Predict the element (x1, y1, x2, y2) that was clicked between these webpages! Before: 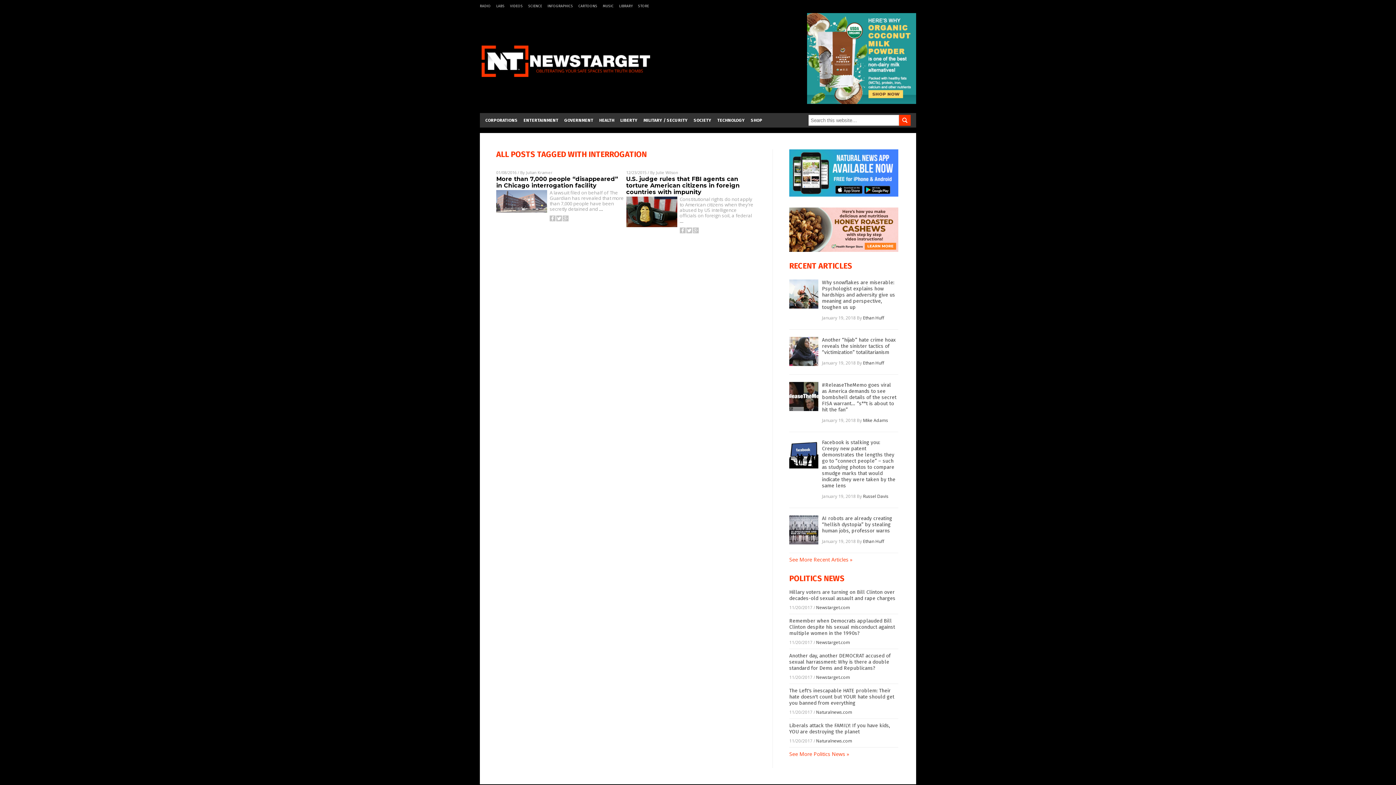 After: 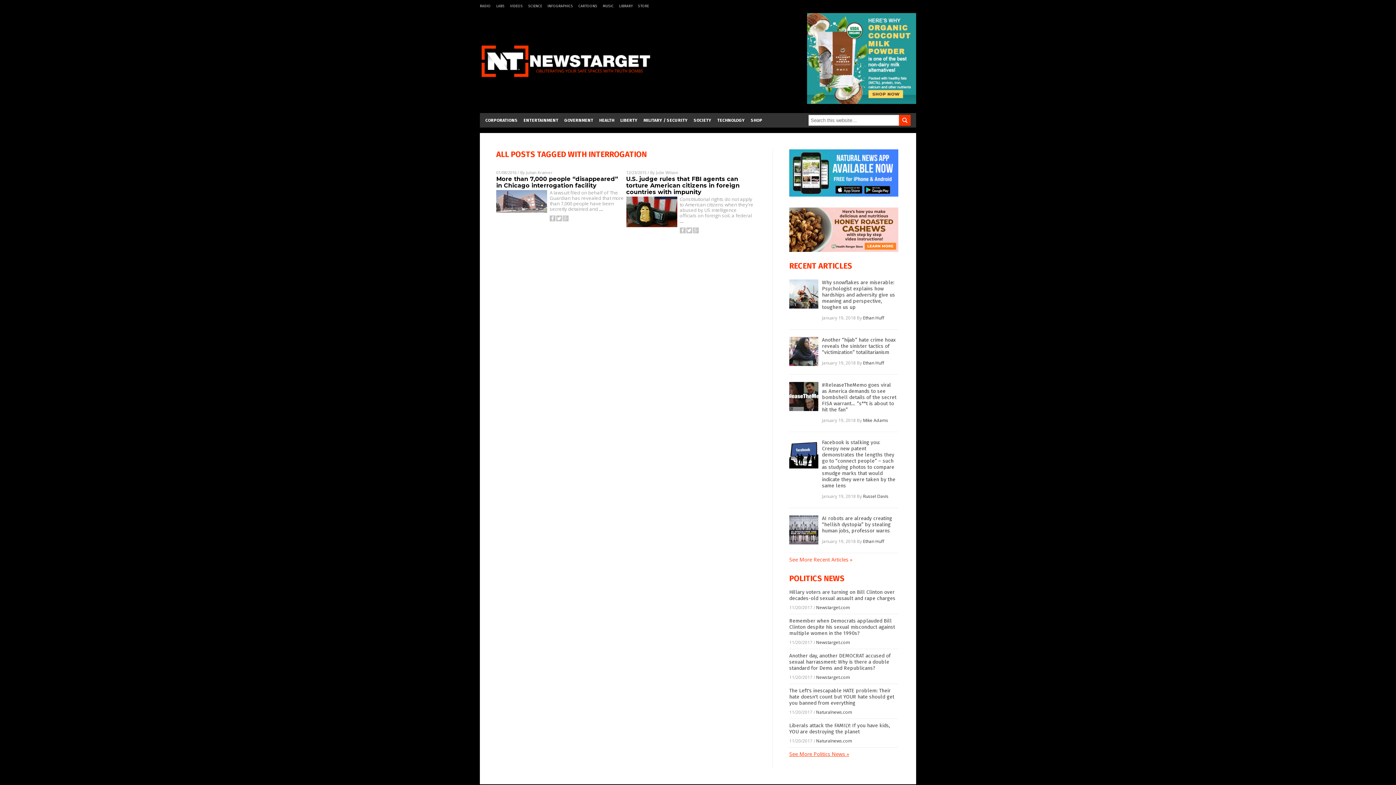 Action: label: See More Politics News » bbox: (789, 750, 849, 757)